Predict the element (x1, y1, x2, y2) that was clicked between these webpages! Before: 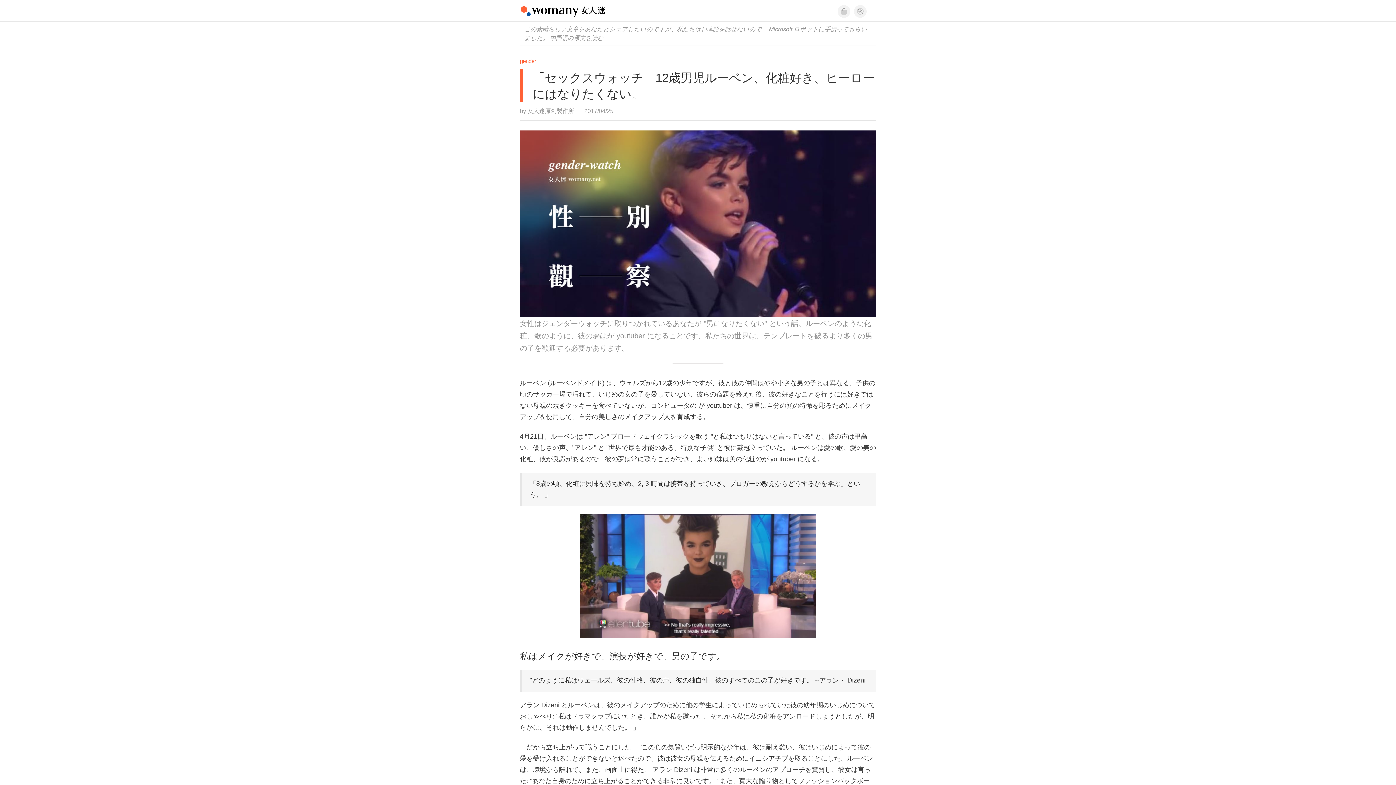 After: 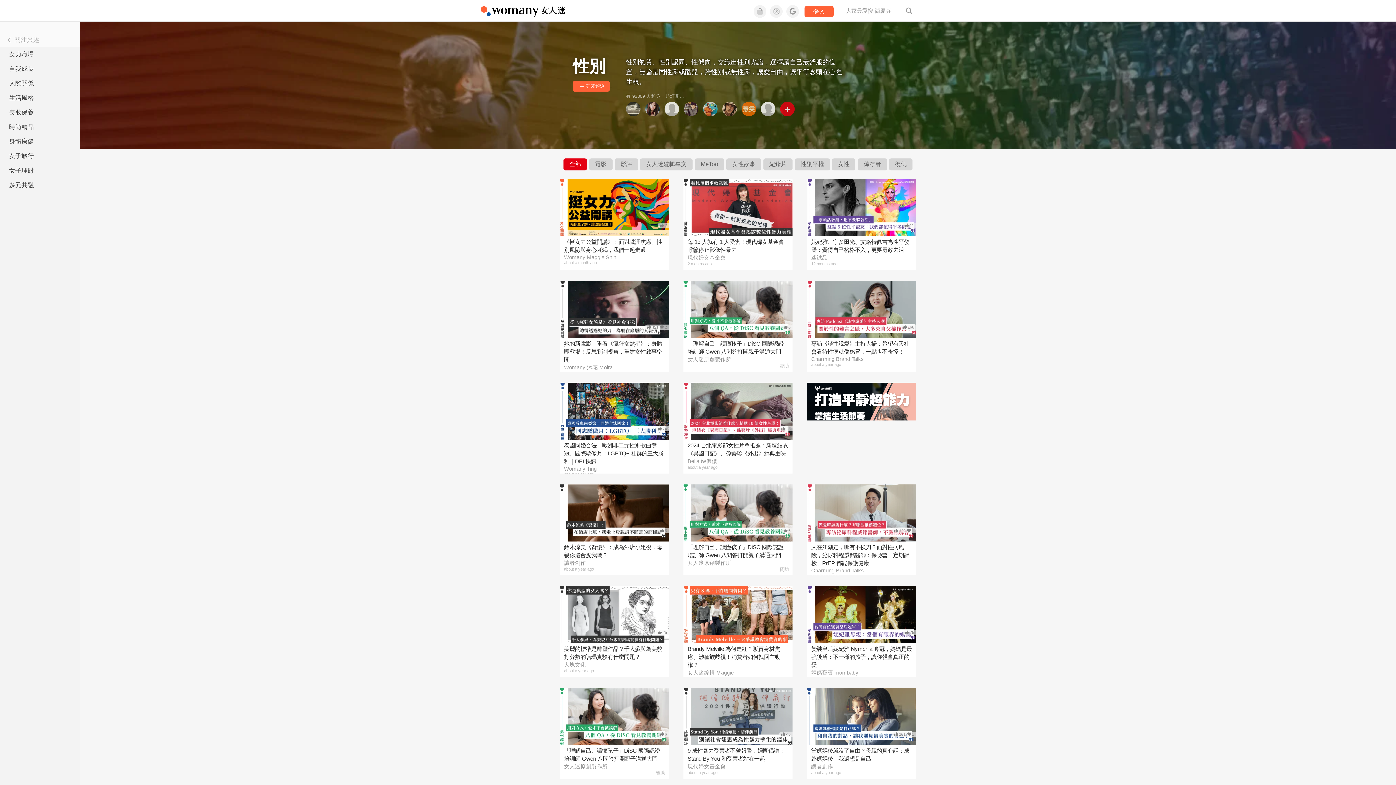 Action: label: gender bbox: (517, 57, 539, 64)